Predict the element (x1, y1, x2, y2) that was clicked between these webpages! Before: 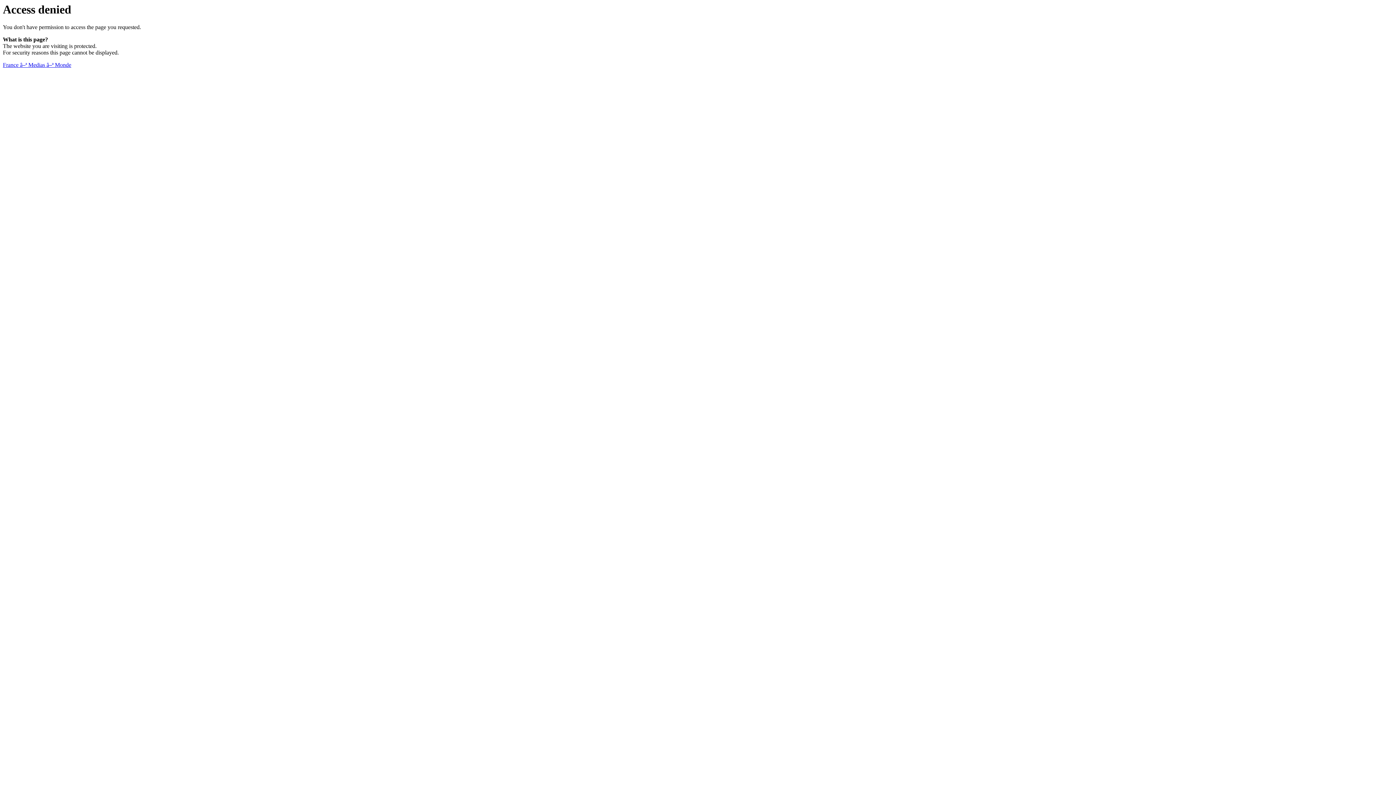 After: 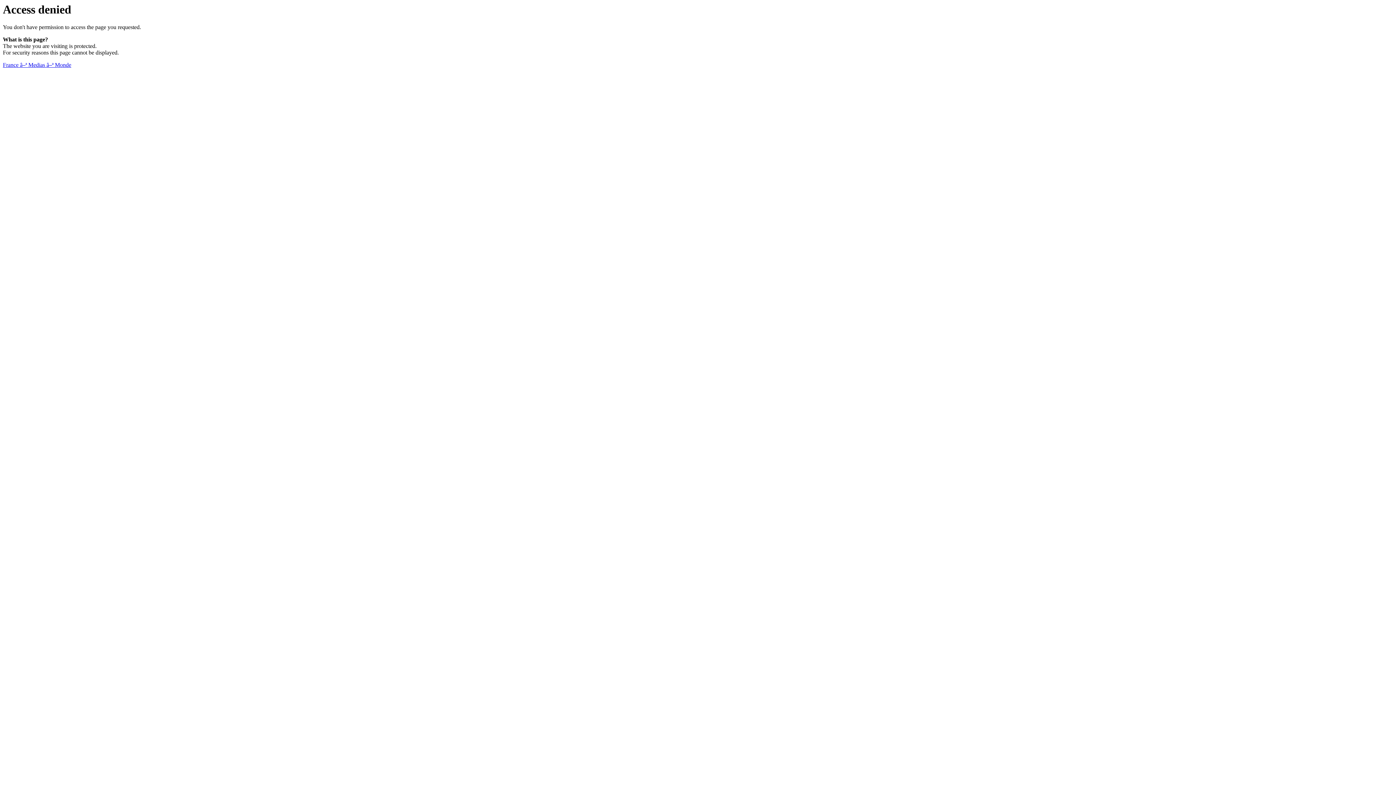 Action: bbox: (2, 61, 71, 68) label: France â–ª Medias â–ª Monde